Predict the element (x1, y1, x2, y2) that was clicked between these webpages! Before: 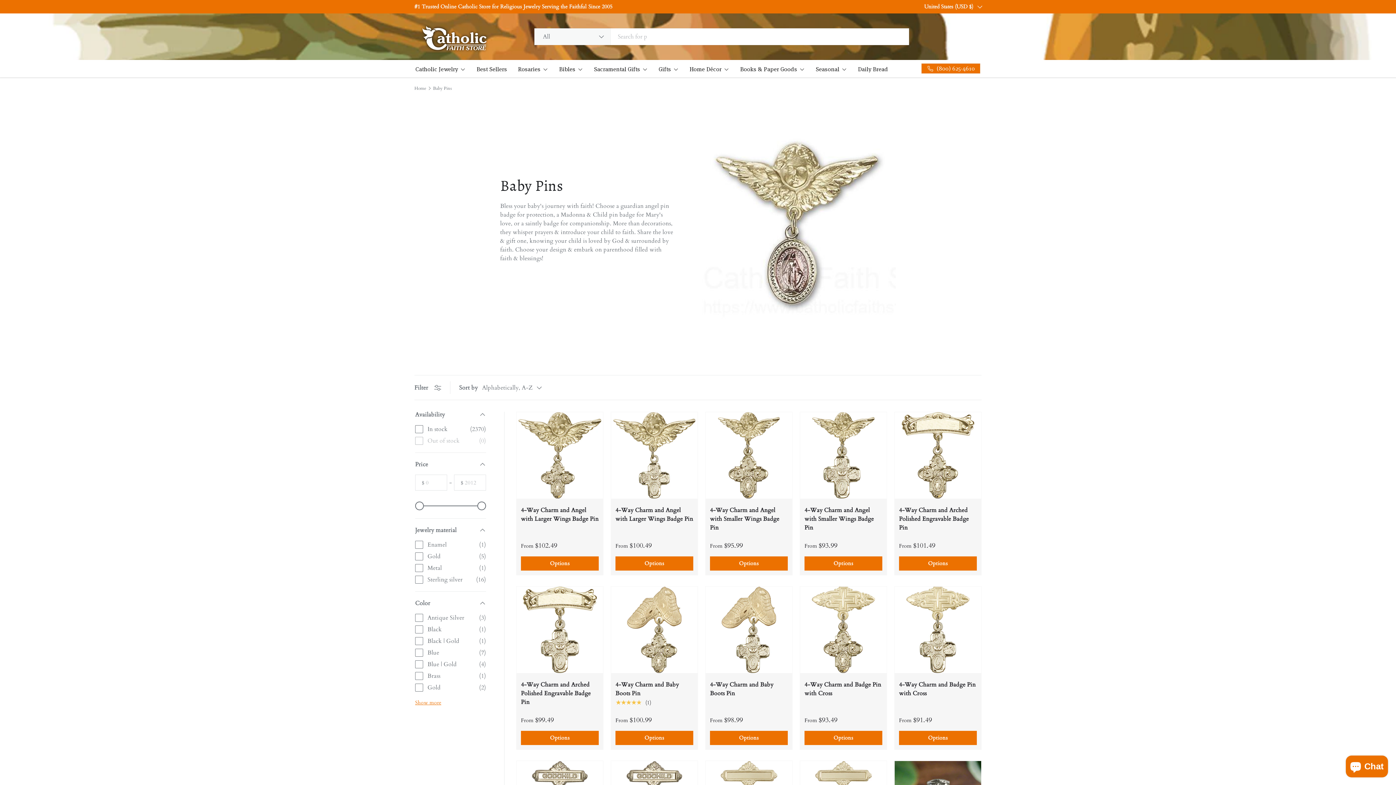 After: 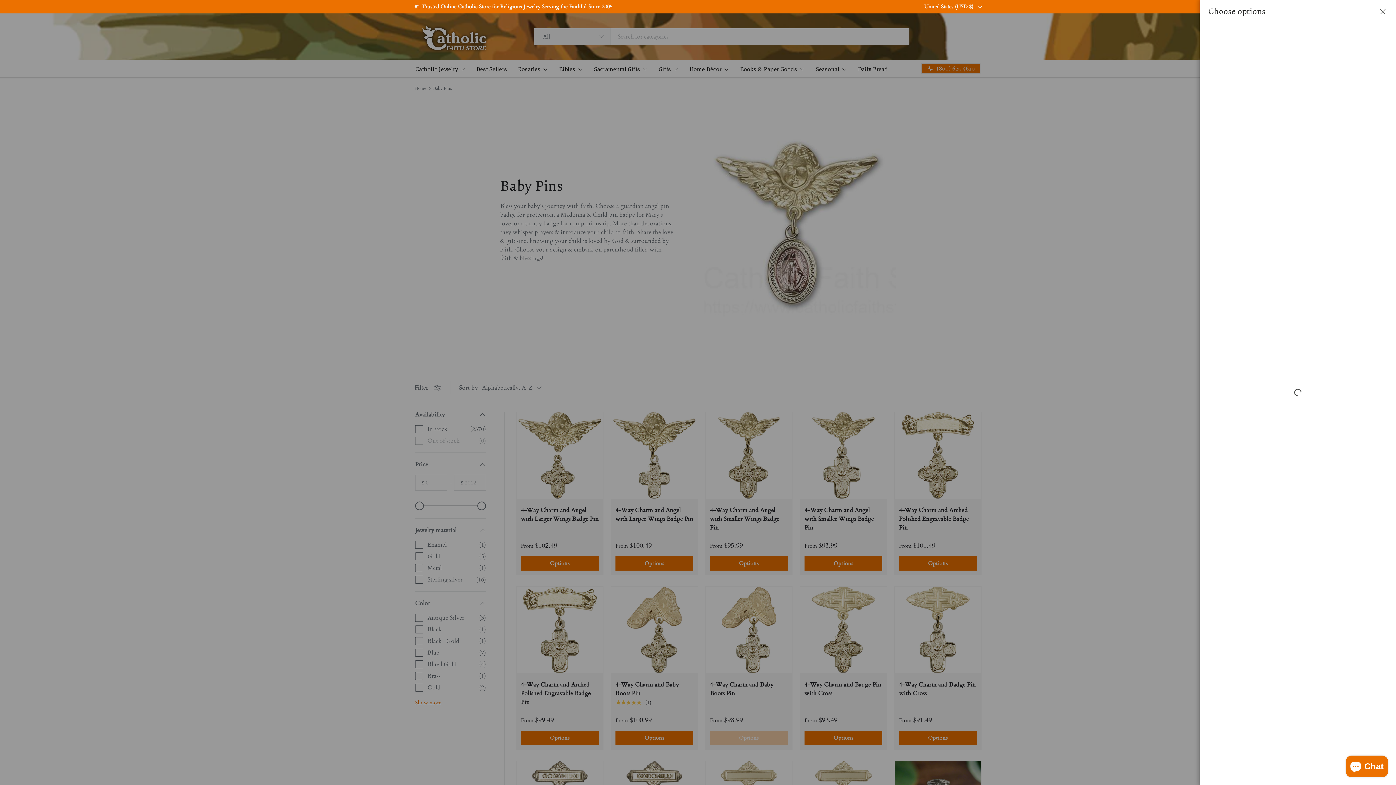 Action: bbox: (710, 731, 788, 745) label: Options